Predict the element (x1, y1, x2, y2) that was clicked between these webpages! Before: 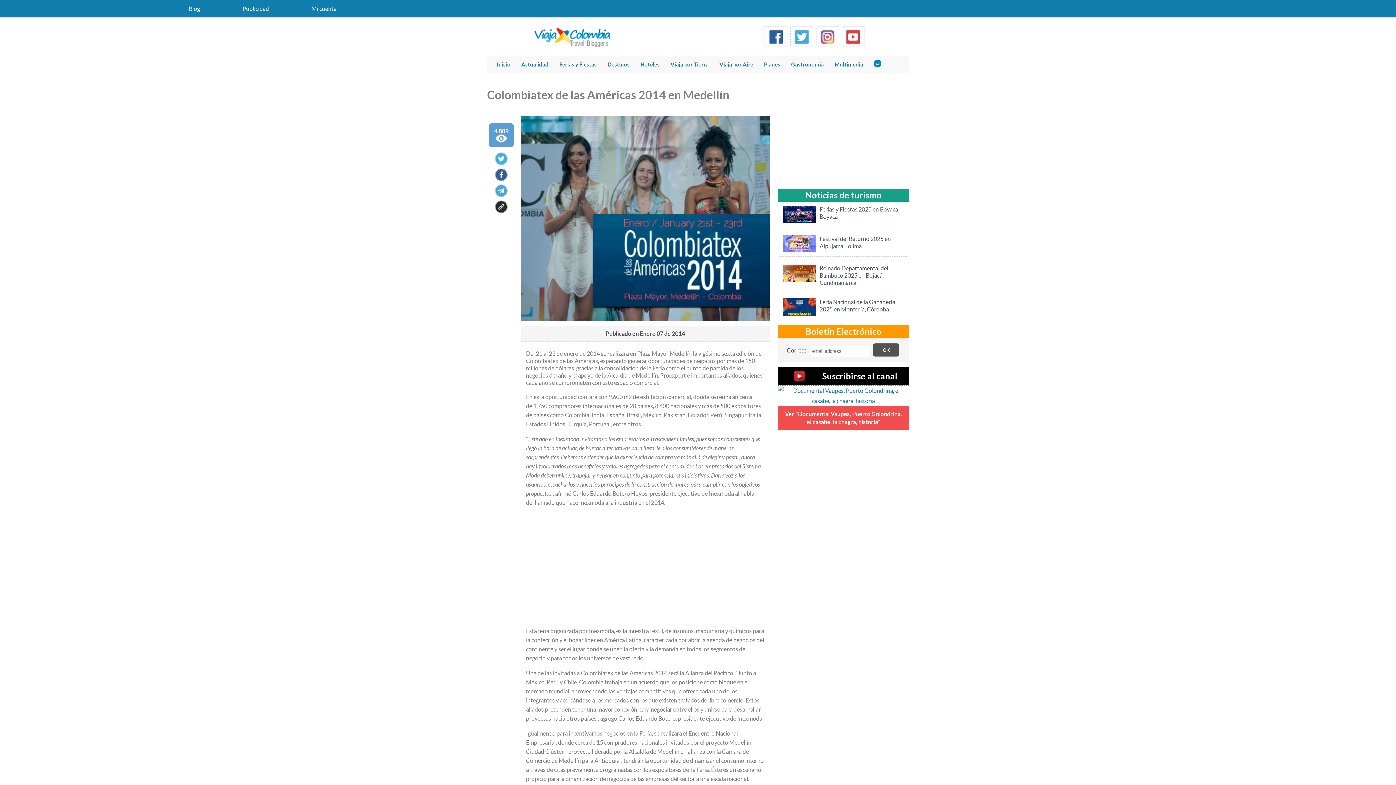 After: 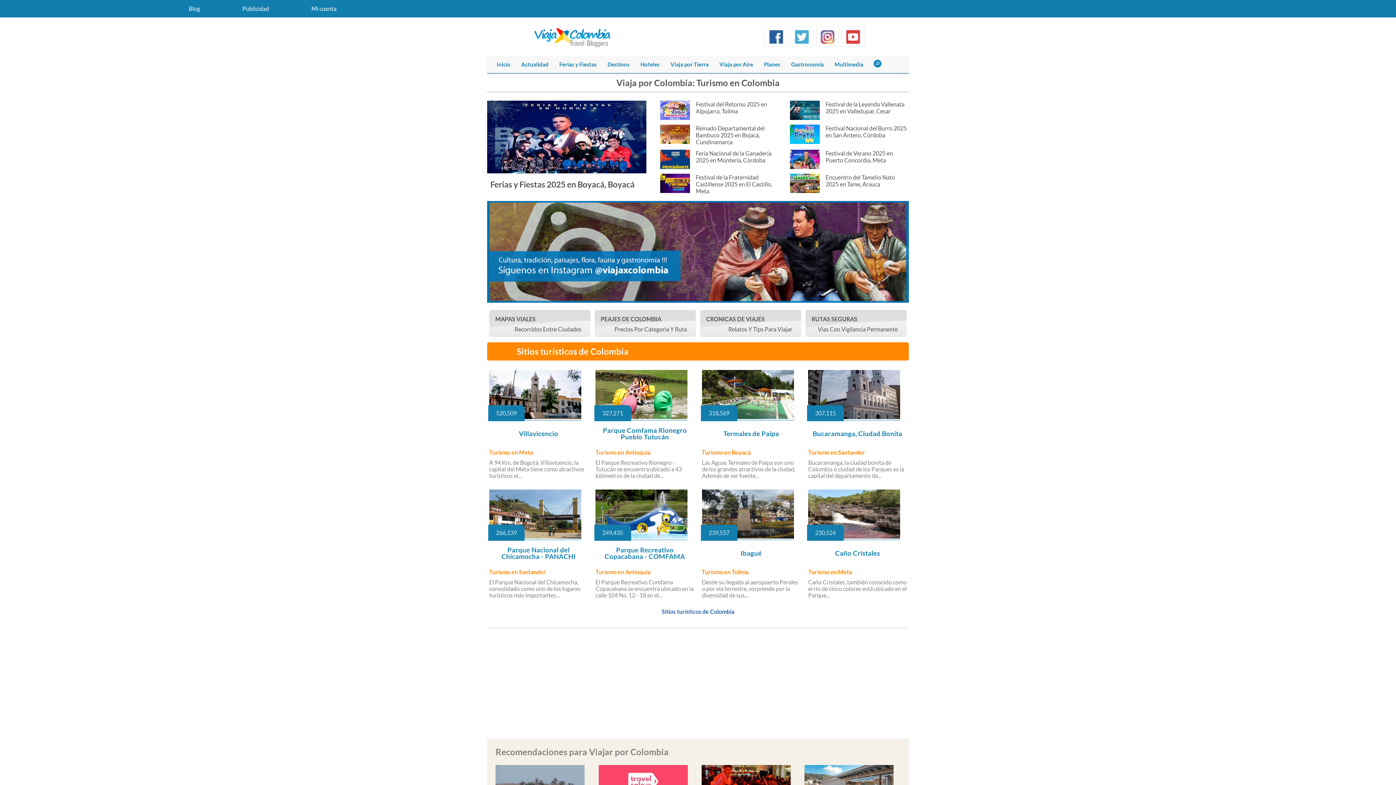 Action: bbox: (829, 57, 868, 71) label: Multimedia